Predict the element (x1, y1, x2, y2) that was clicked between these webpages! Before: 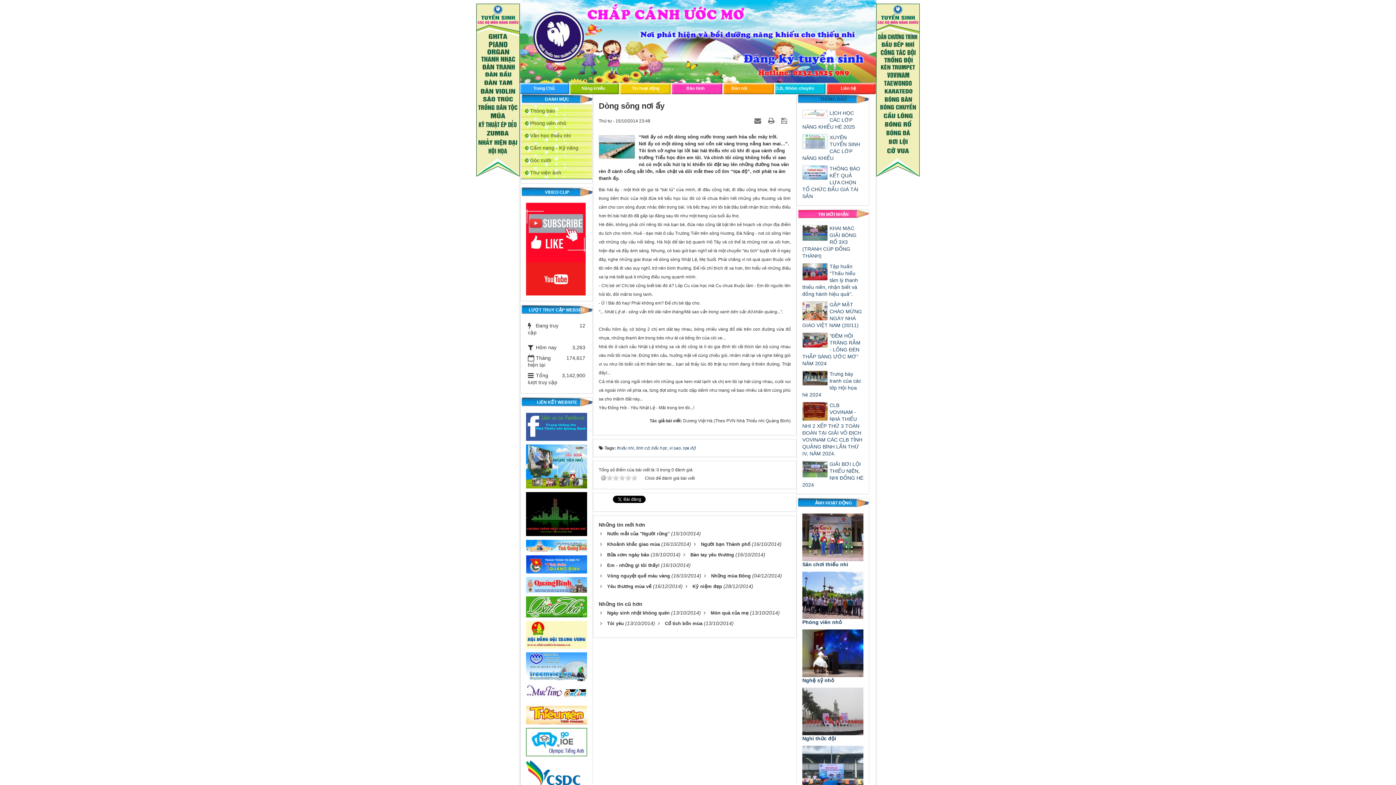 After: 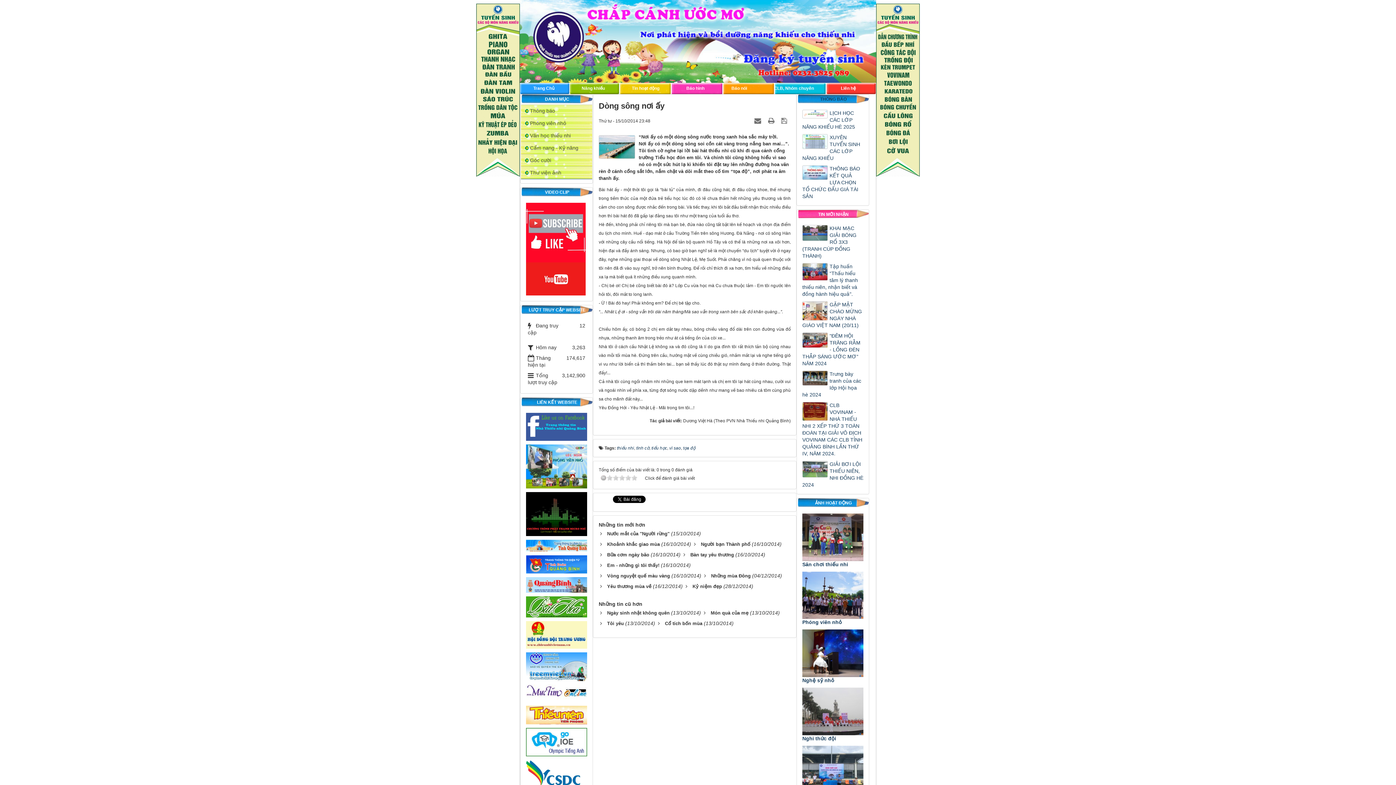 Action: bbox: (526, 463, 589, 469)